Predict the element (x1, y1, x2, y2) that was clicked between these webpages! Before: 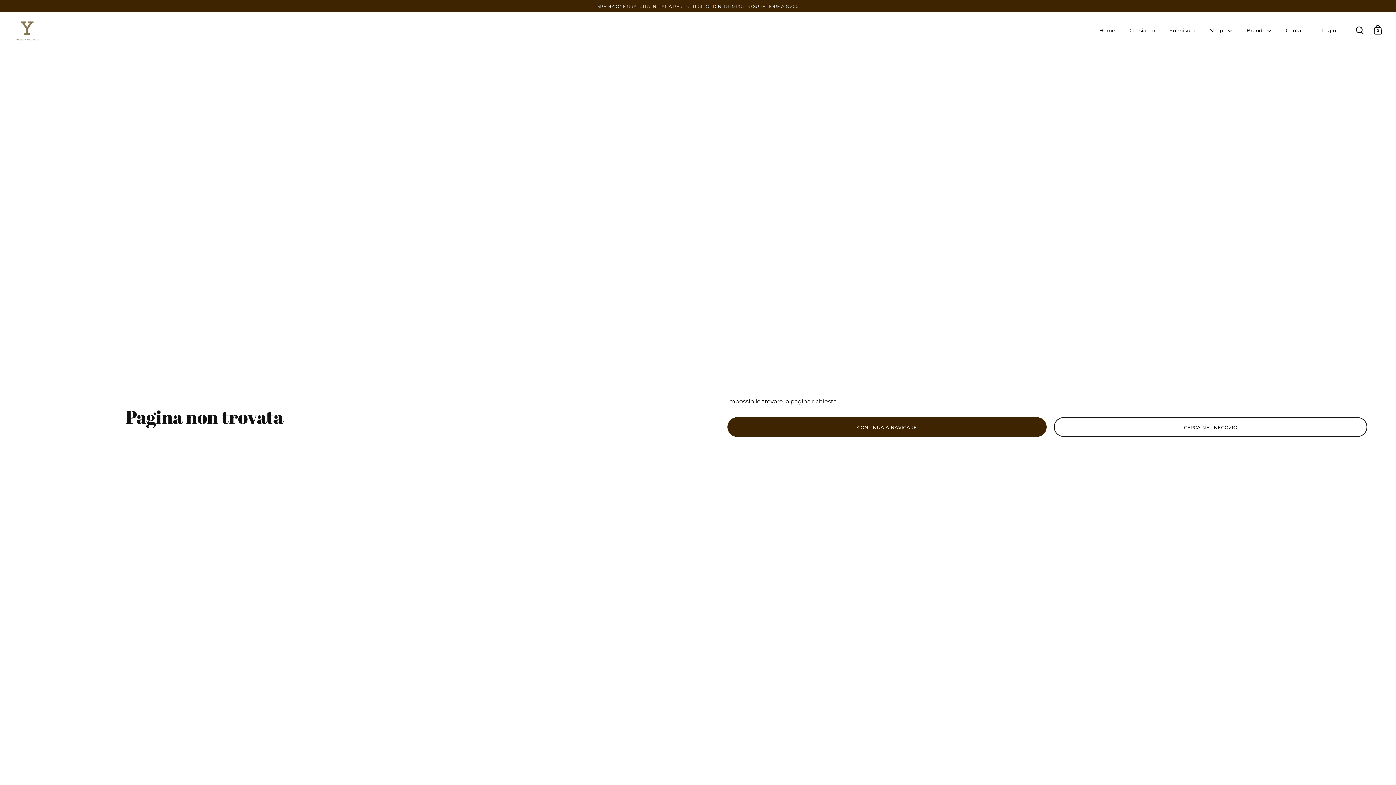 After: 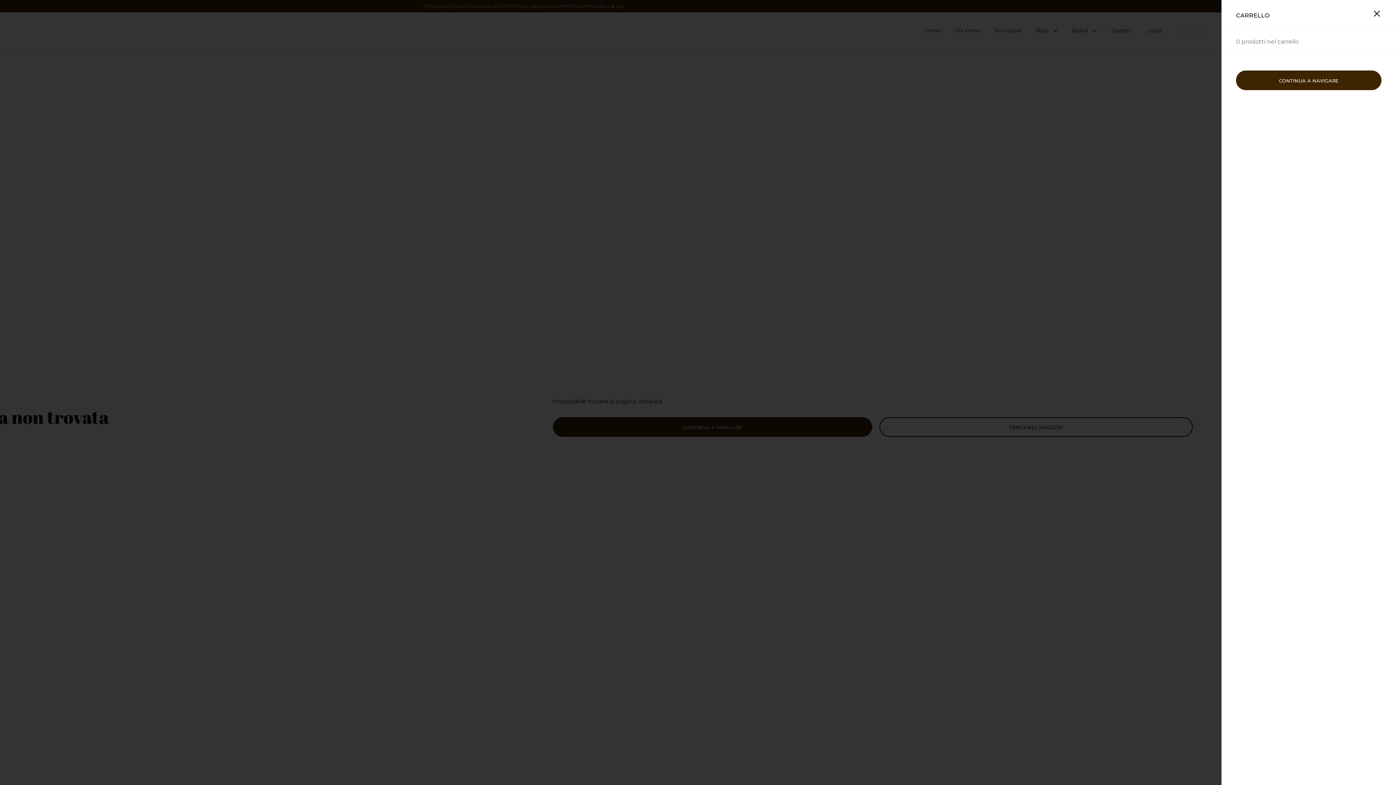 Action: bbox: (1374, 25, 1382, 34) label: 0